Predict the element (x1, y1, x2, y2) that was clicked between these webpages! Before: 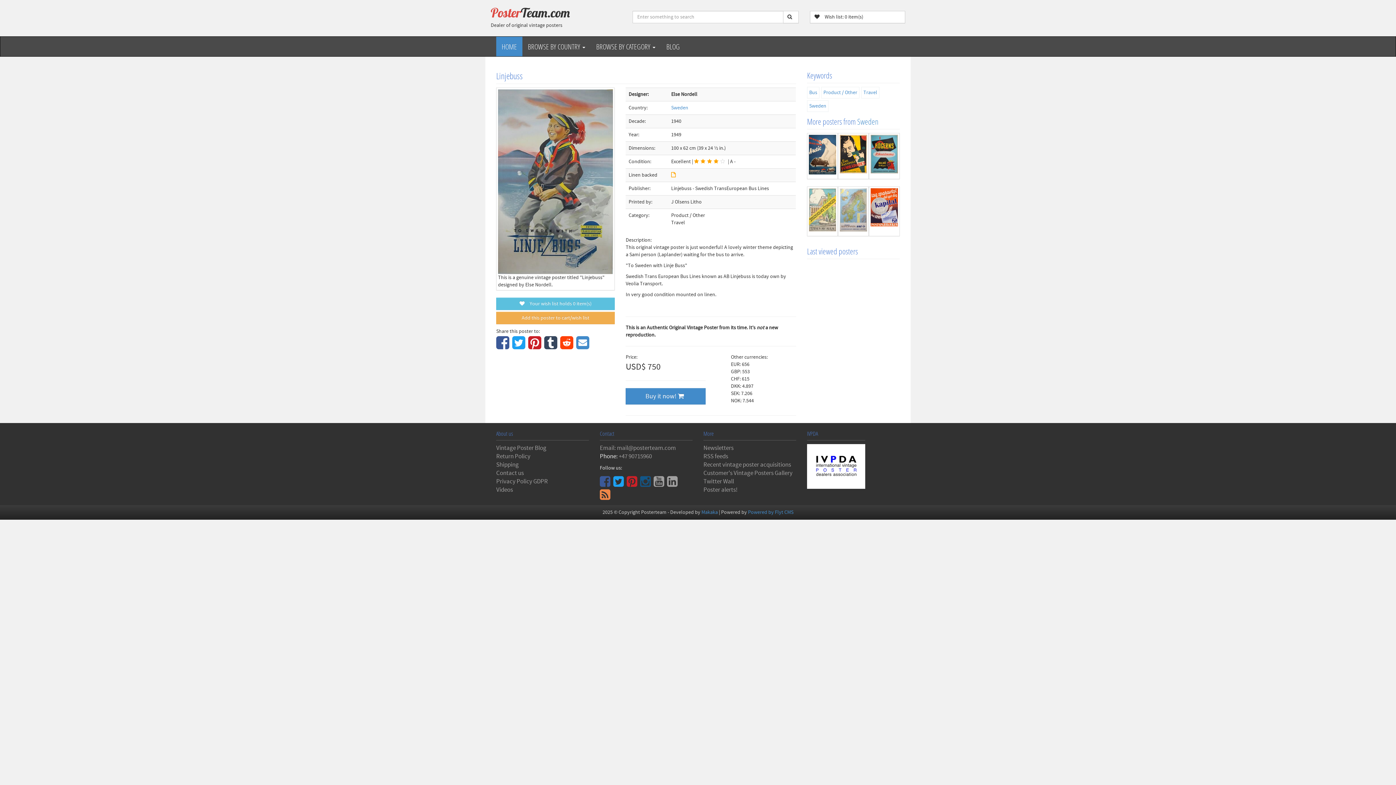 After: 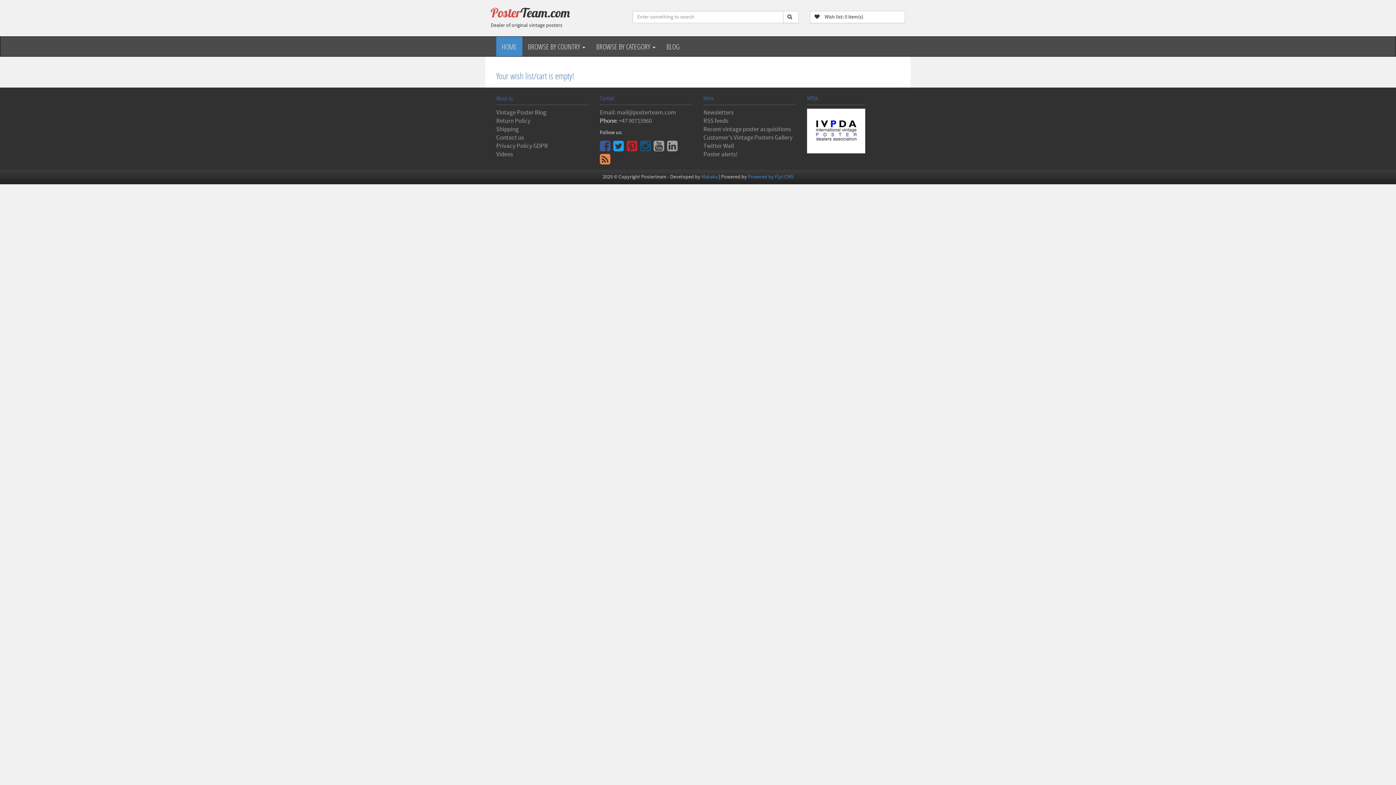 Action: label:    Wish list: 0 item(s) bbox: (810, 10, 905, 23)